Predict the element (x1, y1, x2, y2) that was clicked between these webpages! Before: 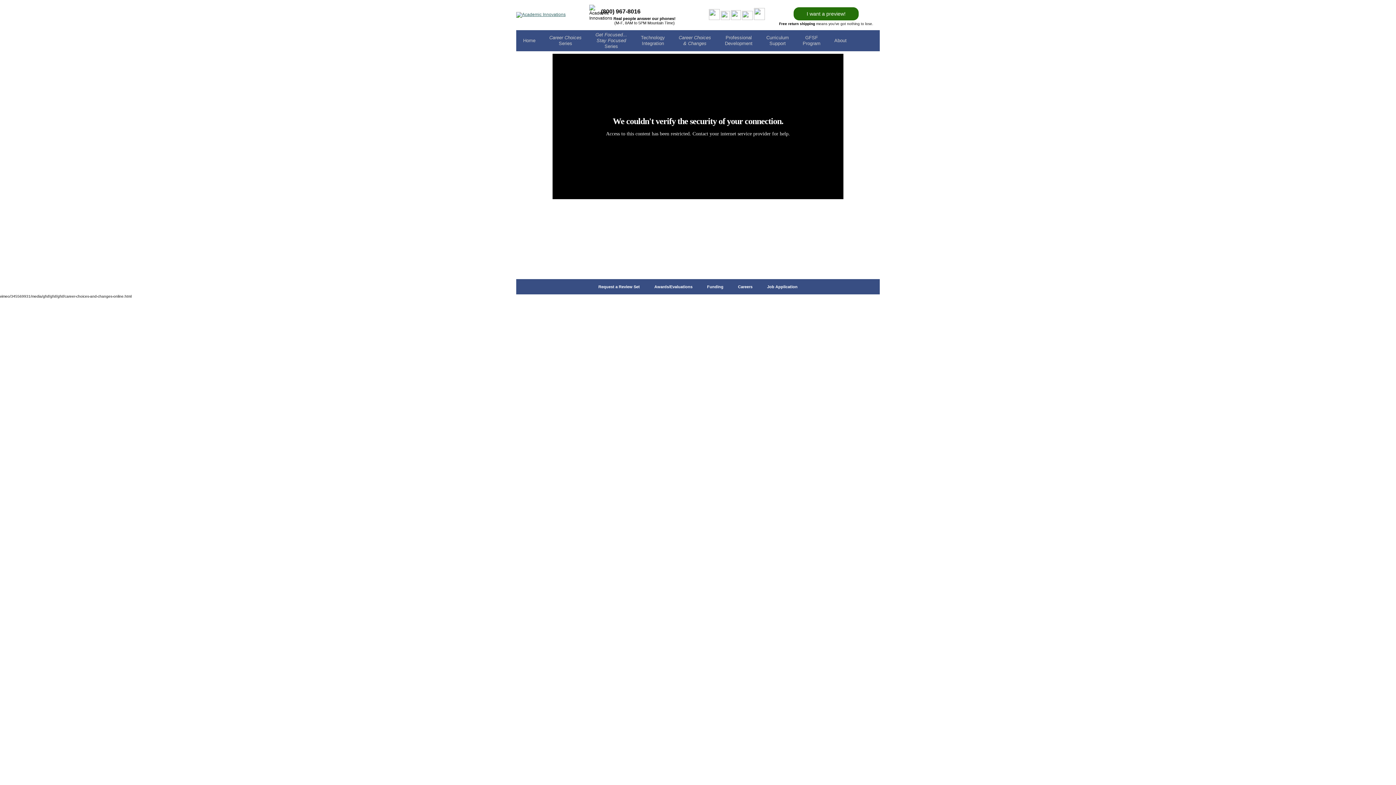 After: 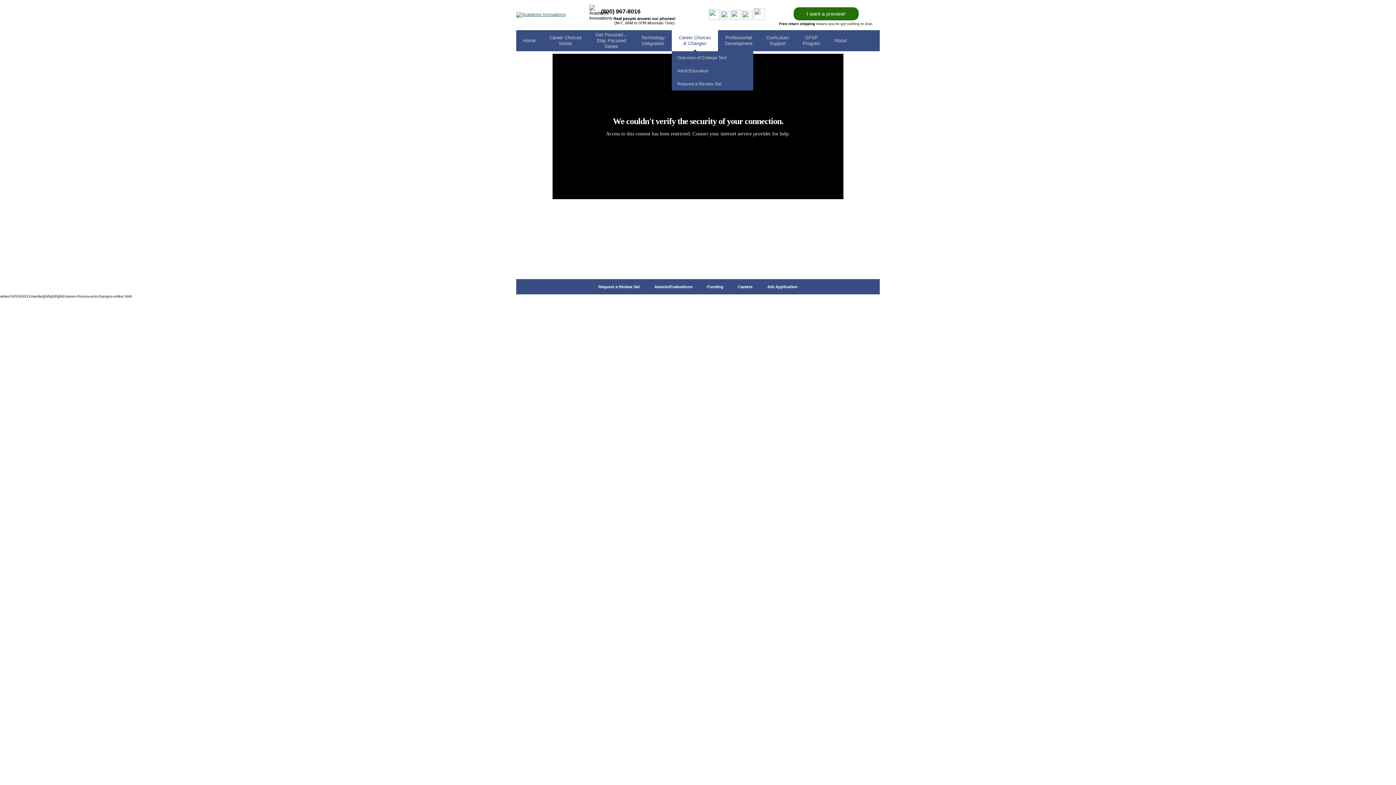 Action: label: Career Choices
& Changes bbox: (672, 30, 718, 51)